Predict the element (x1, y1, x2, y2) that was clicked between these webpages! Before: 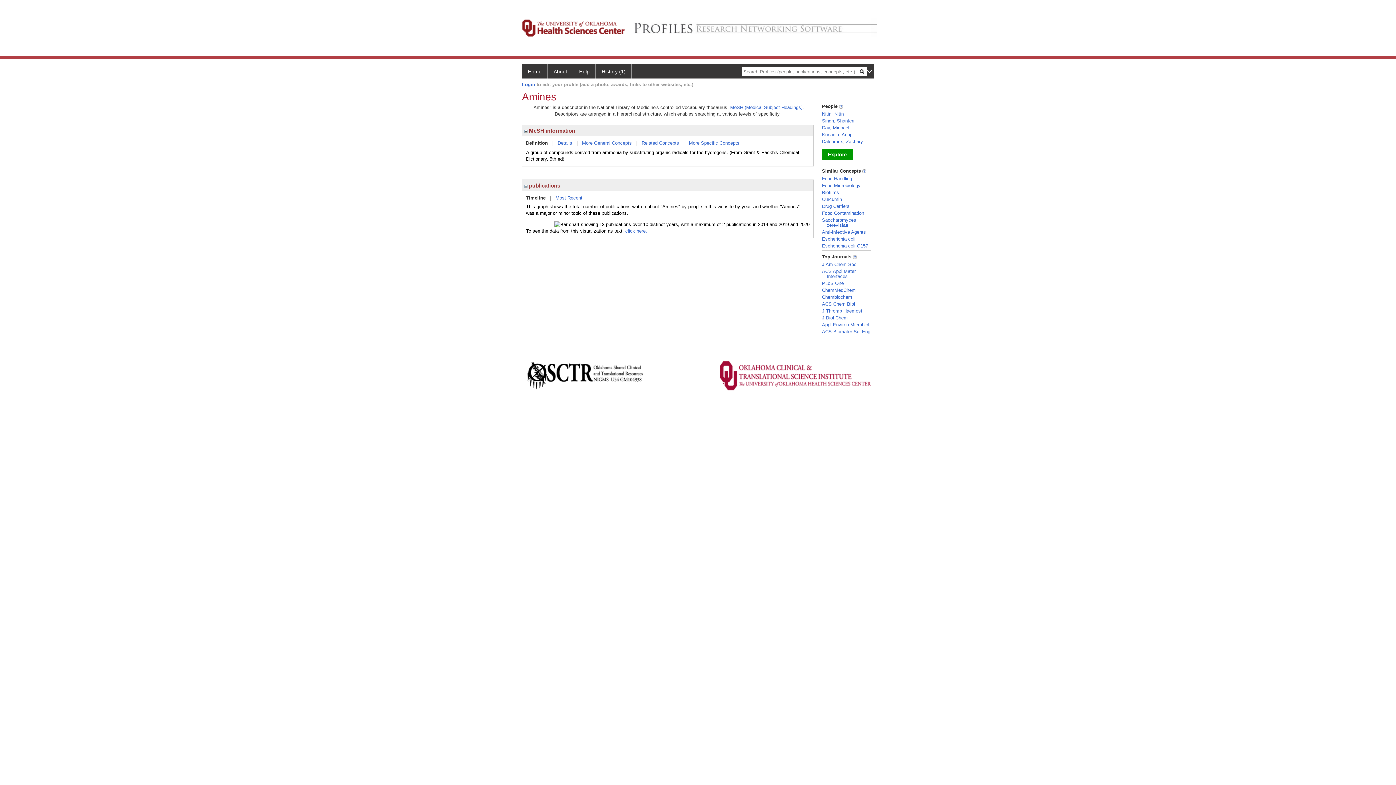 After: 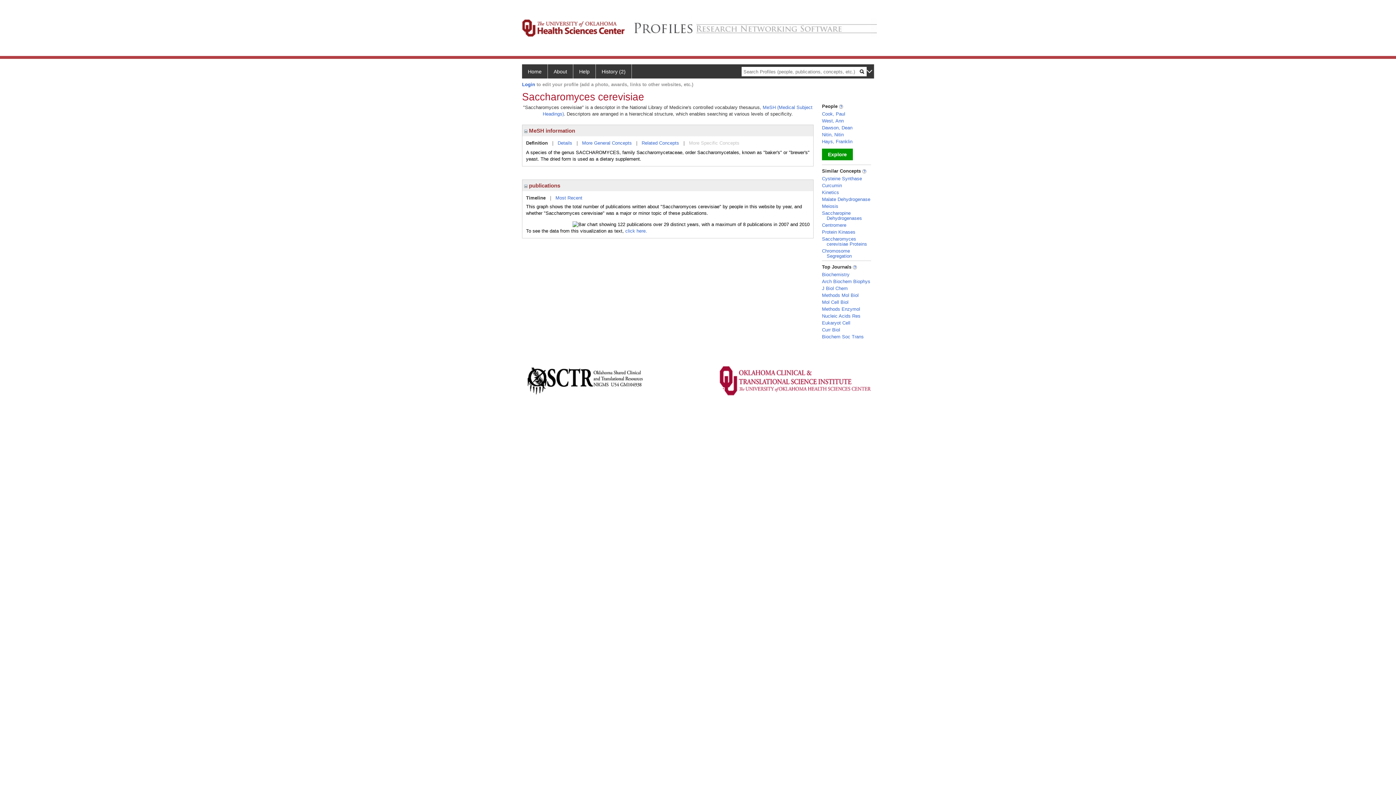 Action: bbox: (822, 217, 856, 228) label: Saccharomyces cerevisiae